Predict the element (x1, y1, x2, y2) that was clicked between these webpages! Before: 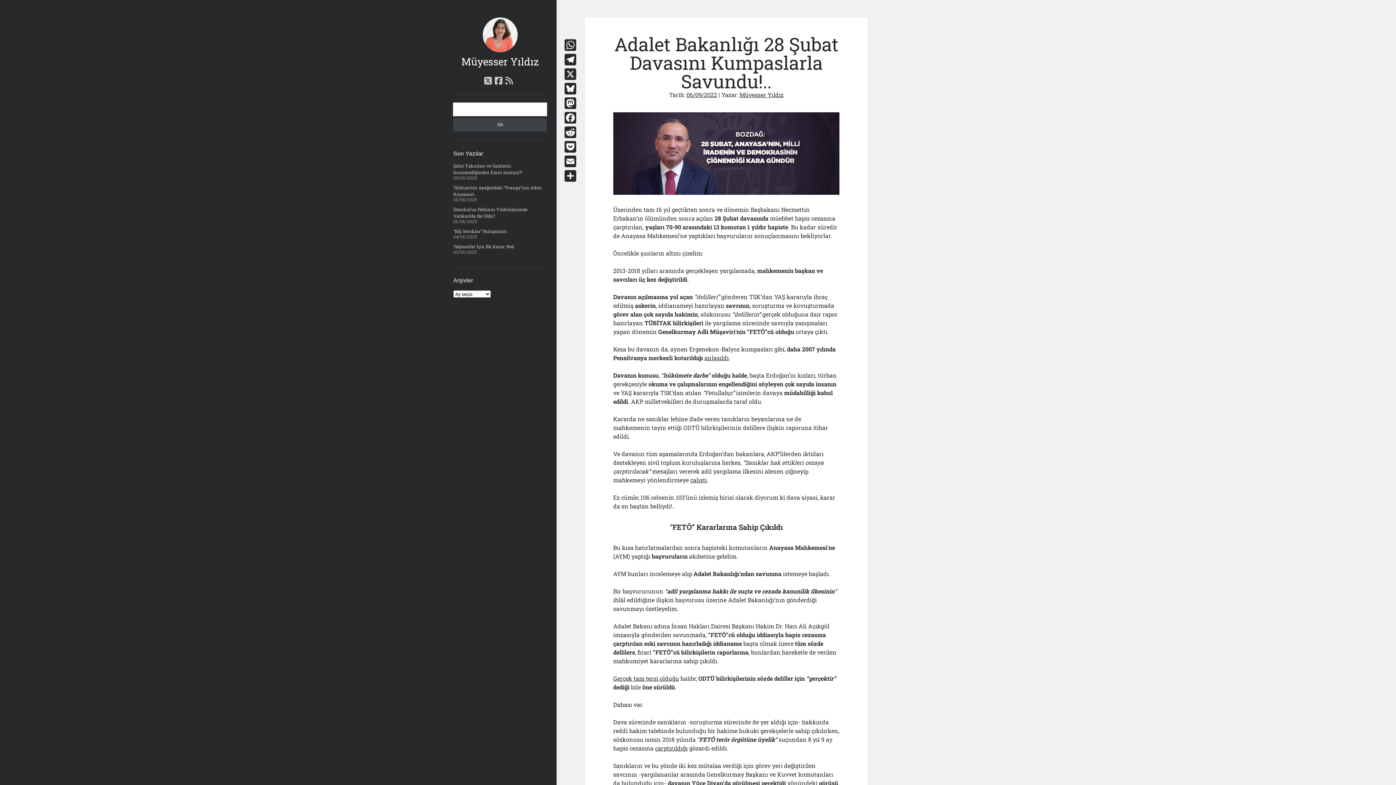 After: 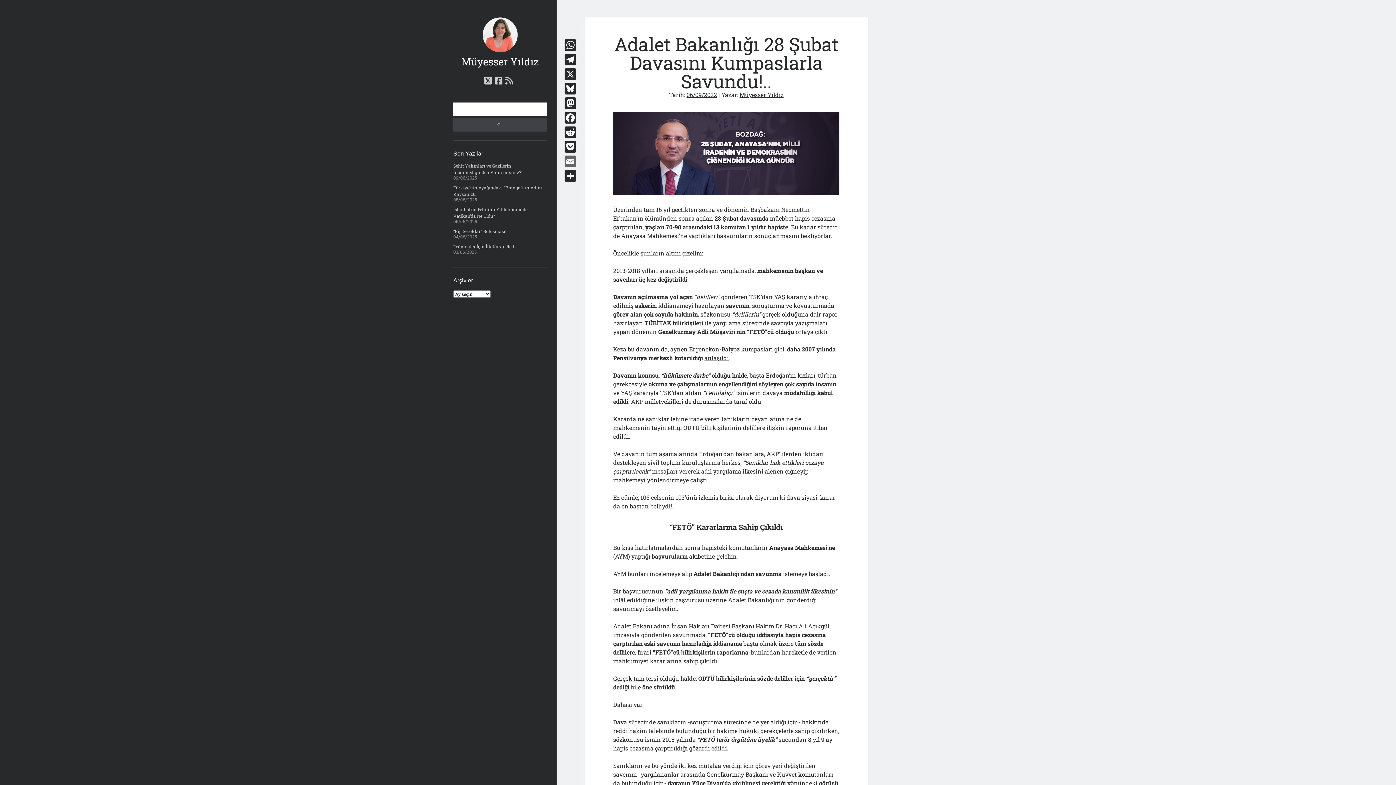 Action: label: Email bbox: (563, 154, 577, 168)